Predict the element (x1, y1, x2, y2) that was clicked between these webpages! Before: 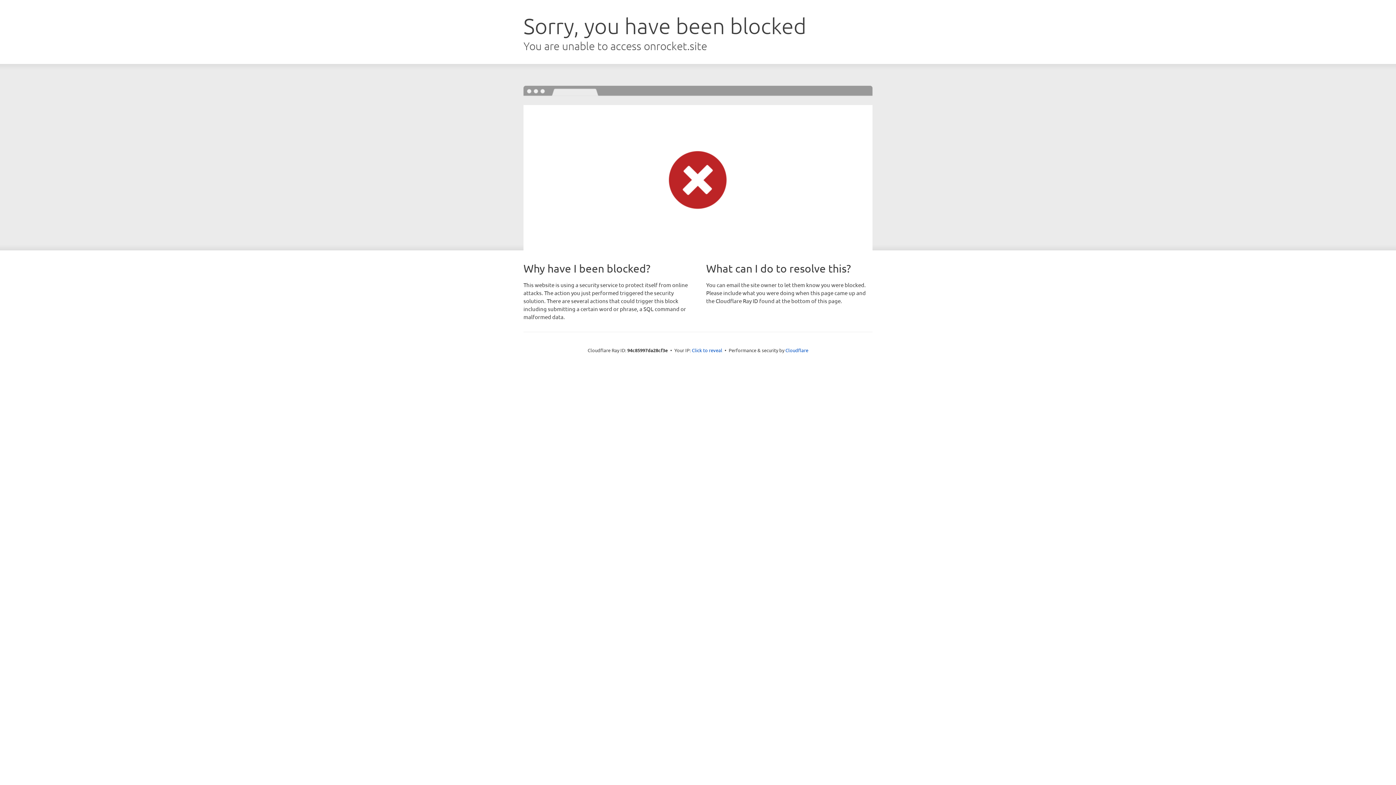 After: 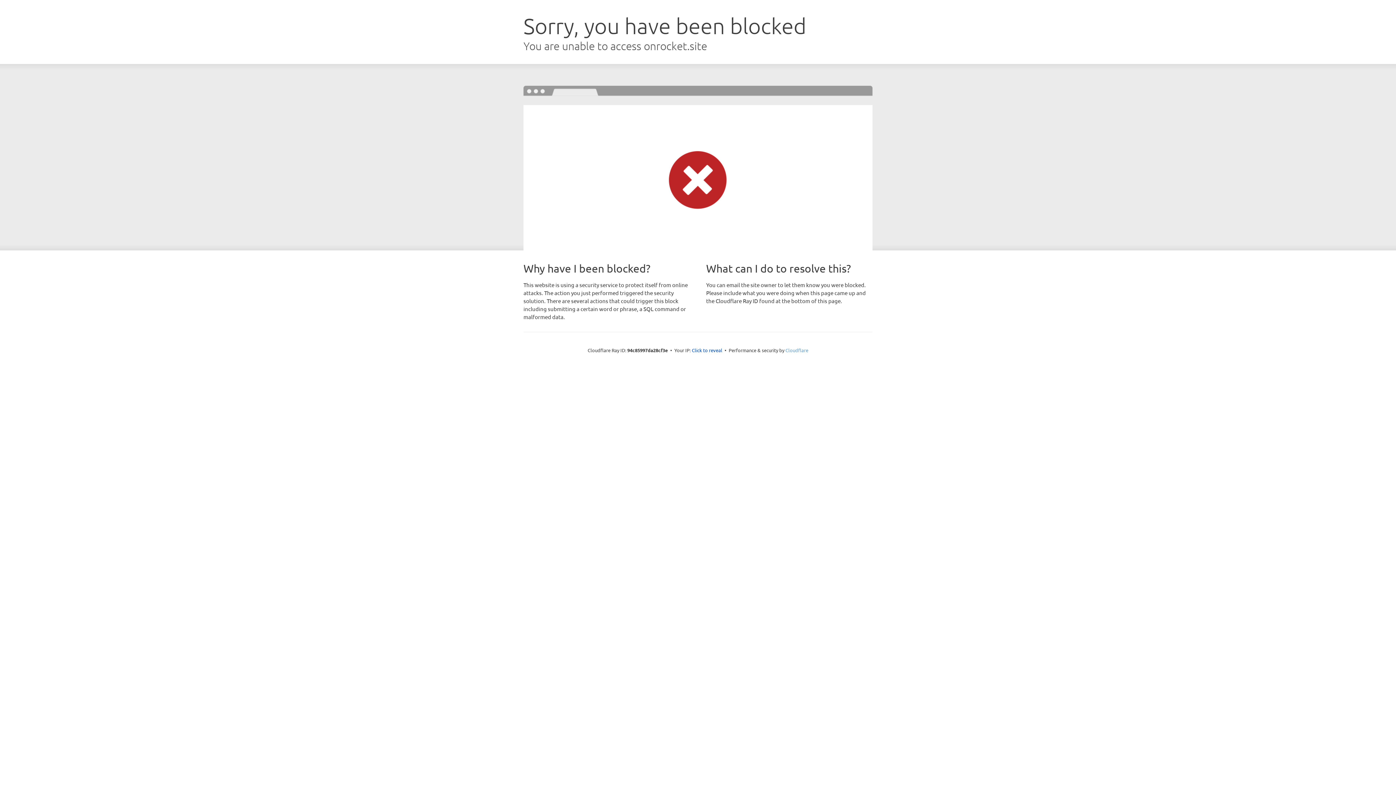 Action: label: Cloudflare bbox: (785, 347, 808, 353)